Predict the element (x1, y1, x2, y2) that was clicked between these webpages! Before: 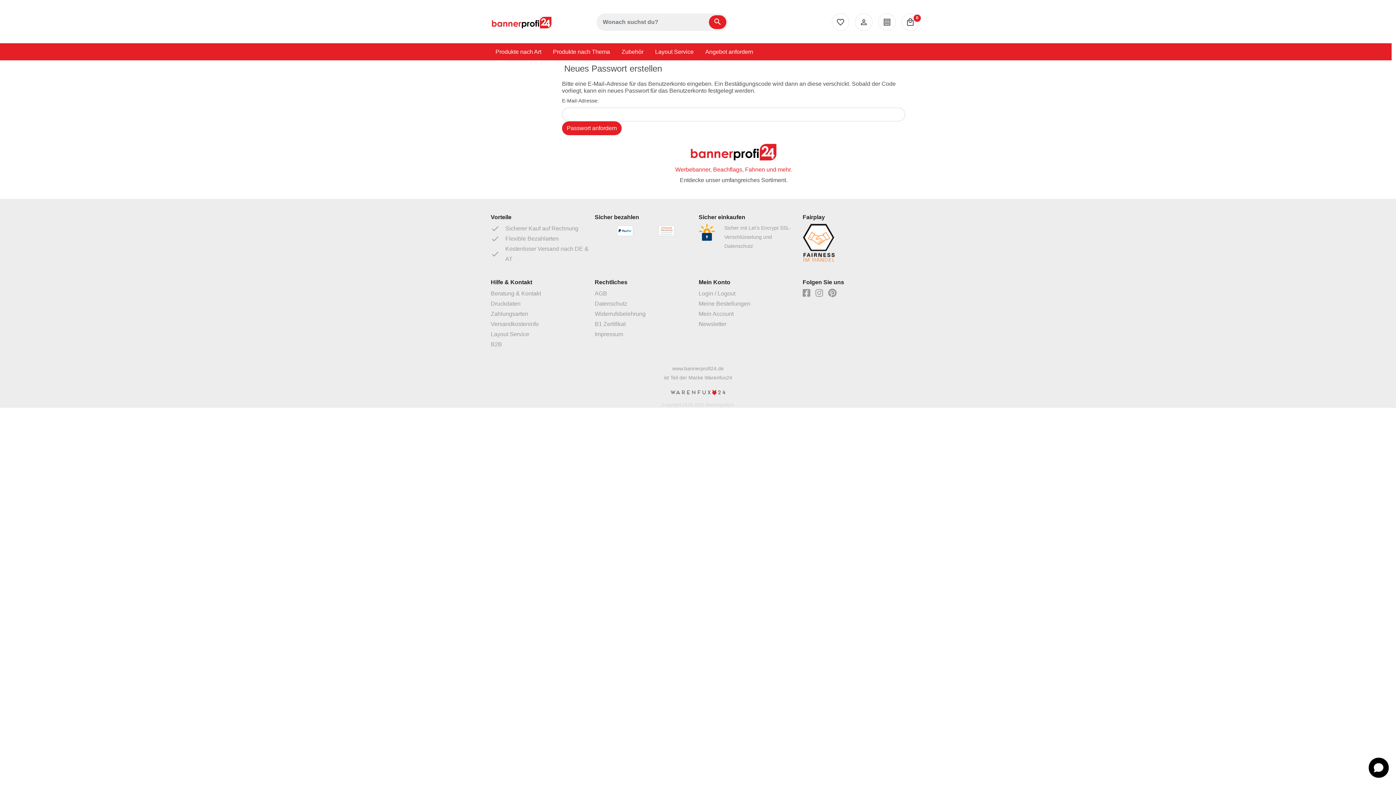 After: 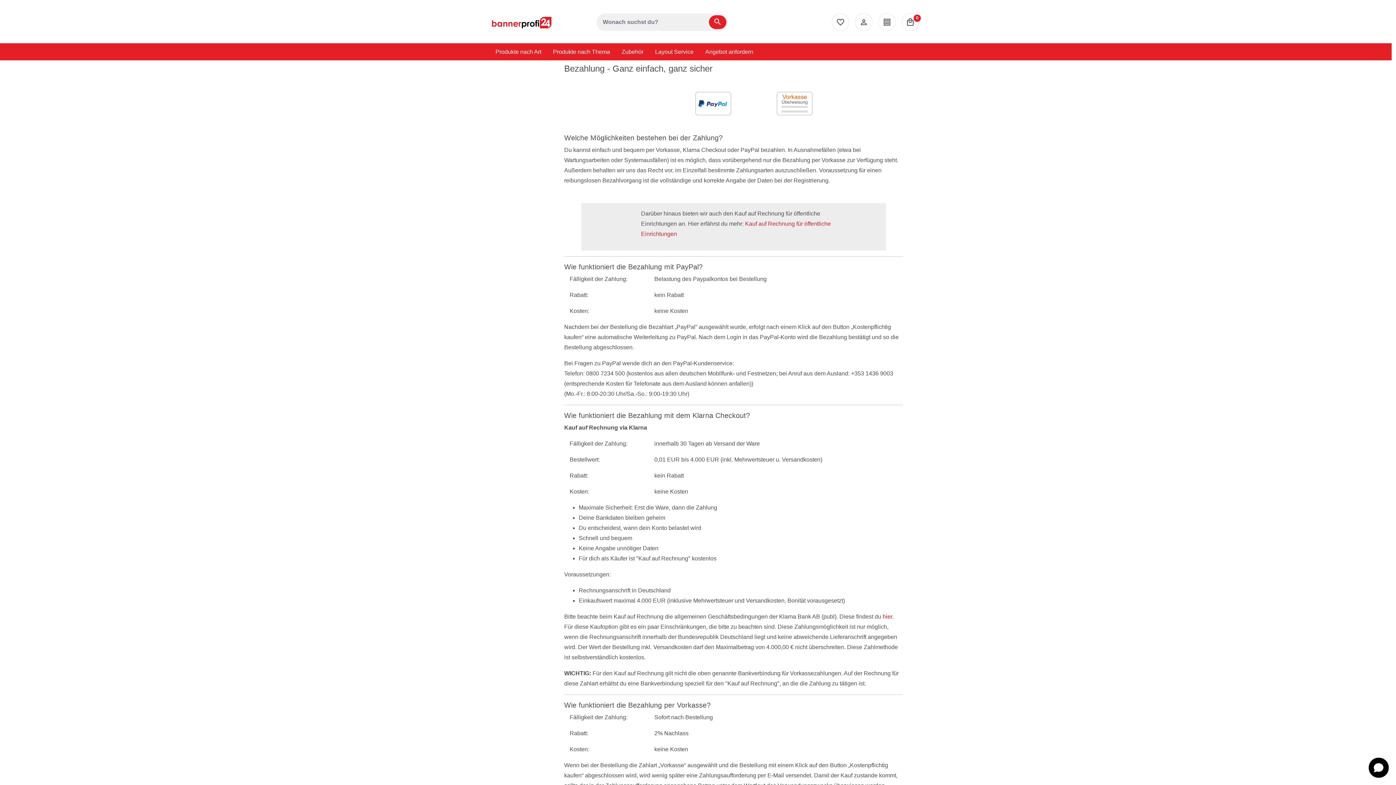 Action: bbox: (636, 227, 655, 233)